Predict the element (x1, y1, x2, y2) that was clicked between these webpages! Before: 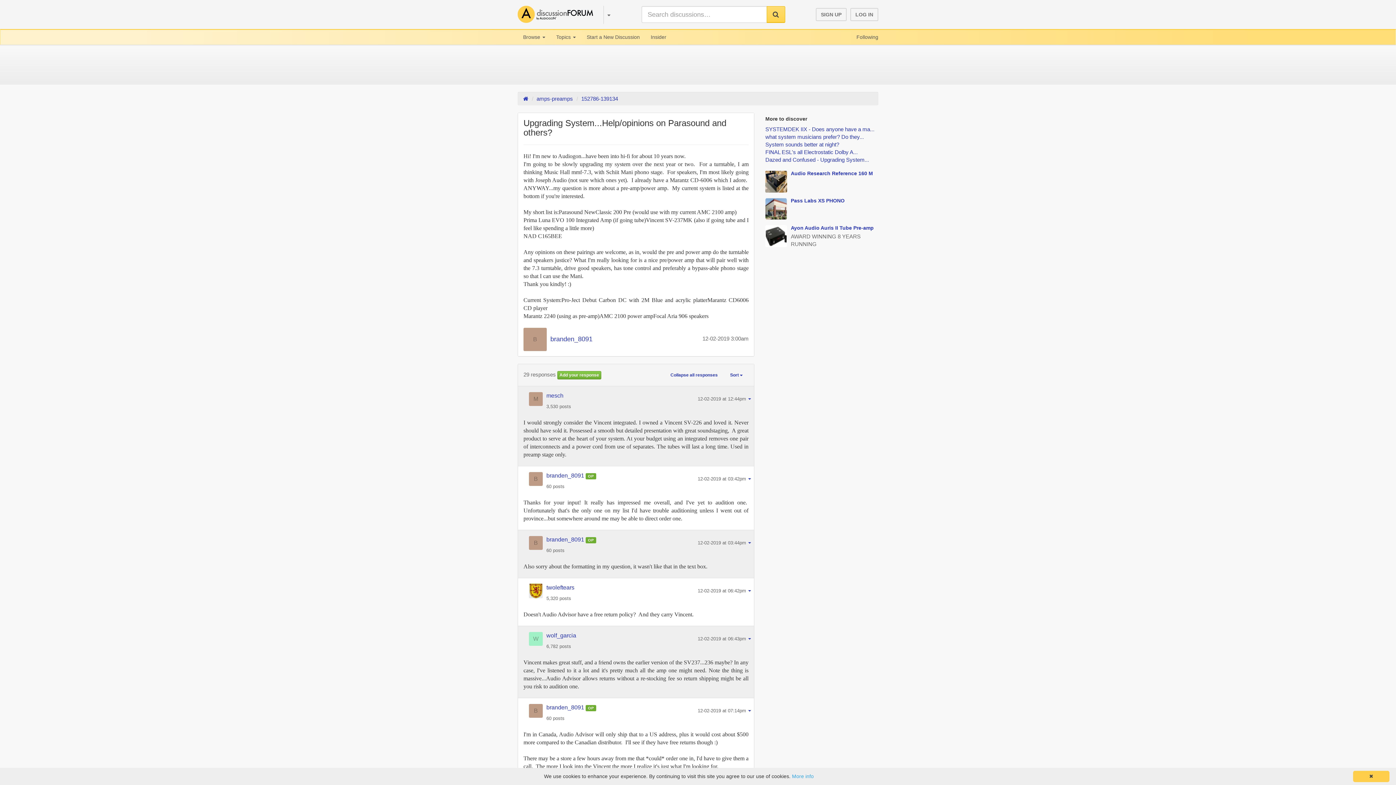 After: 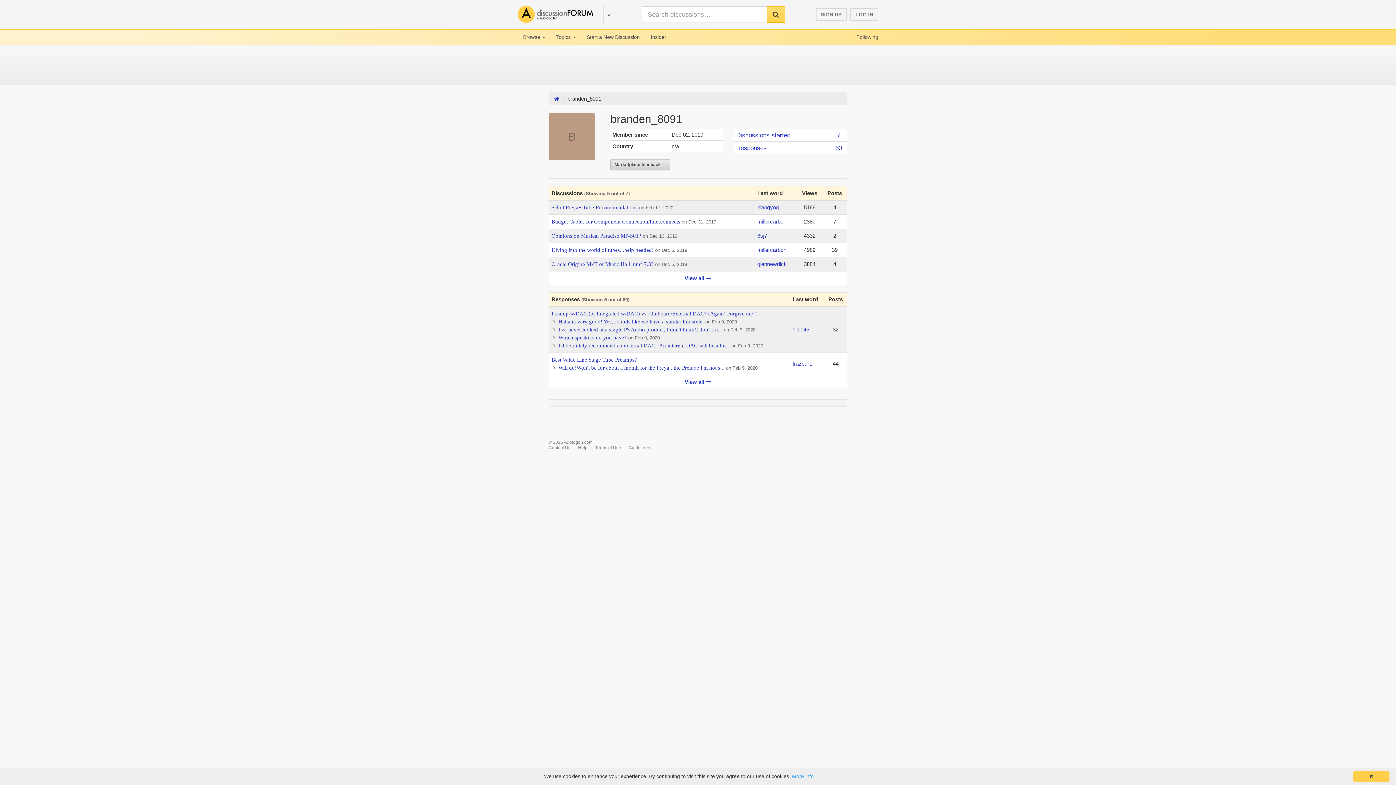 Action: bbox: (529, 536, 546, 559)